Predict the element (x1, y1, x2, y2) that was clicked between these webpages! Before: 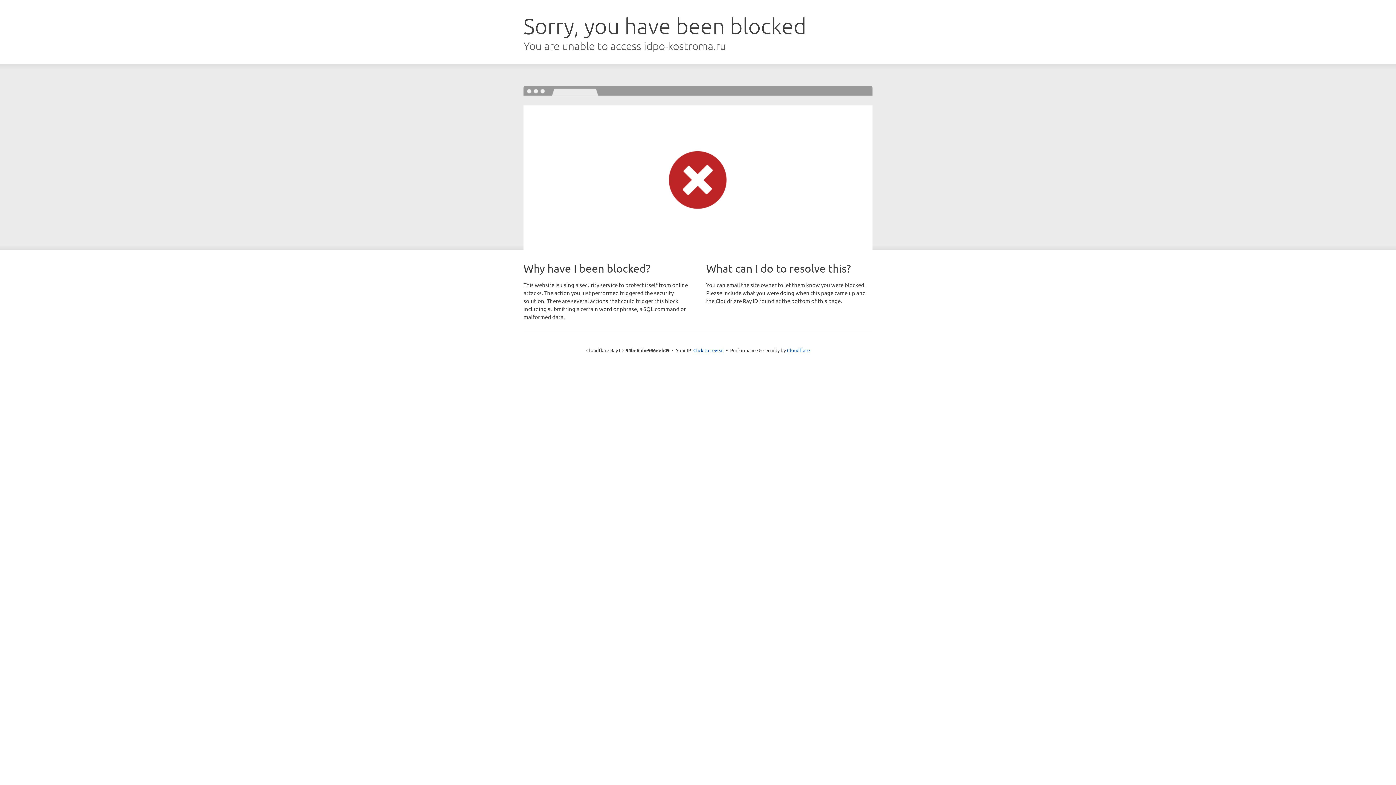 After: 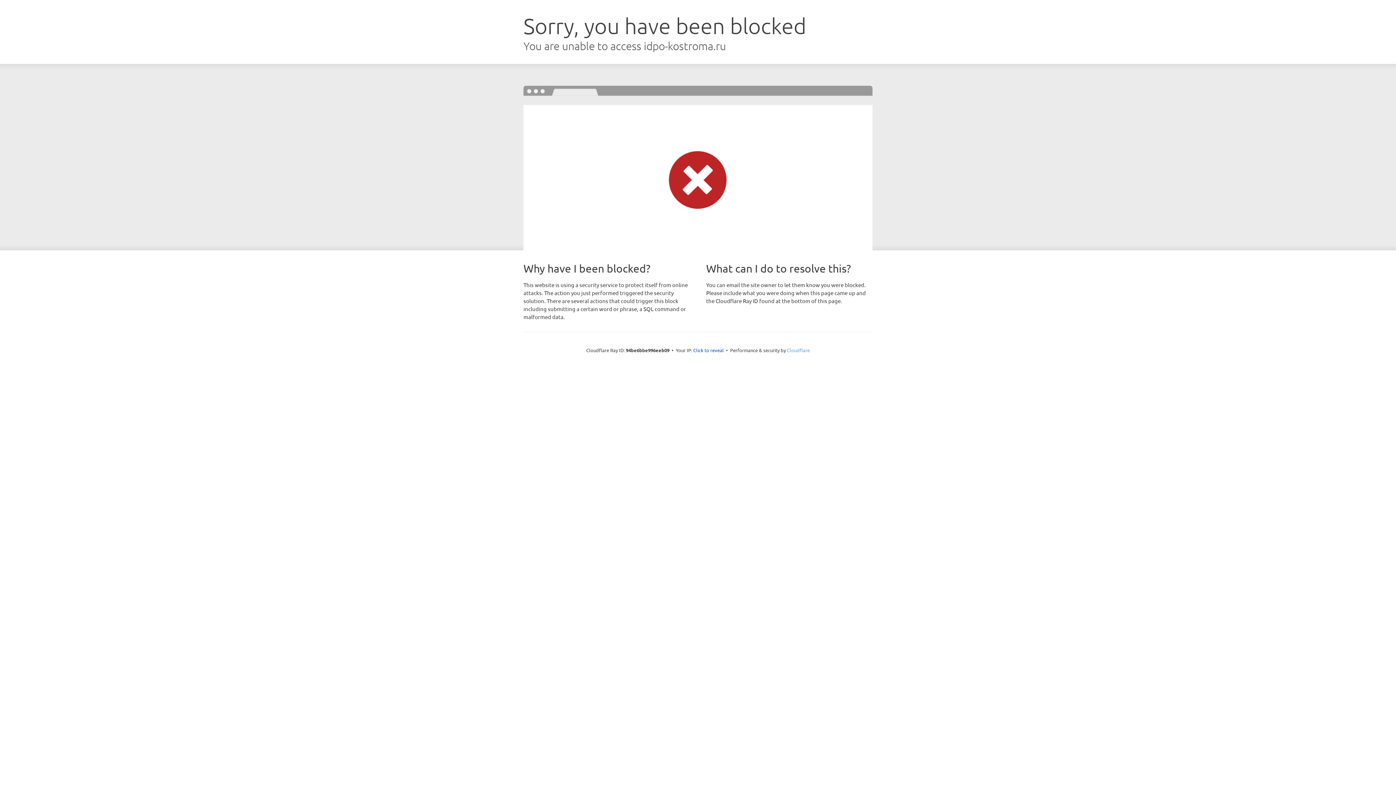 Action: label: Cloudflare bbox: (787, 347, 810, 353)